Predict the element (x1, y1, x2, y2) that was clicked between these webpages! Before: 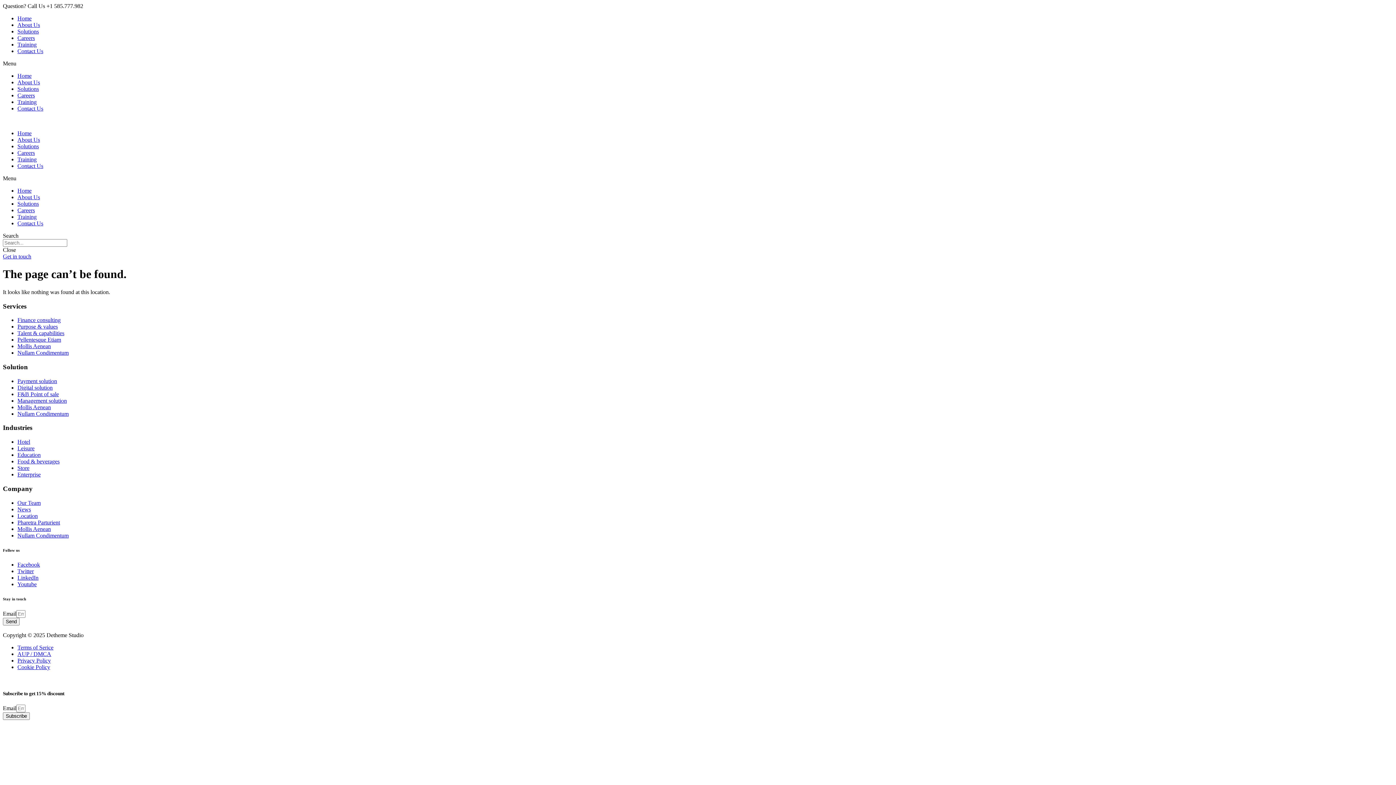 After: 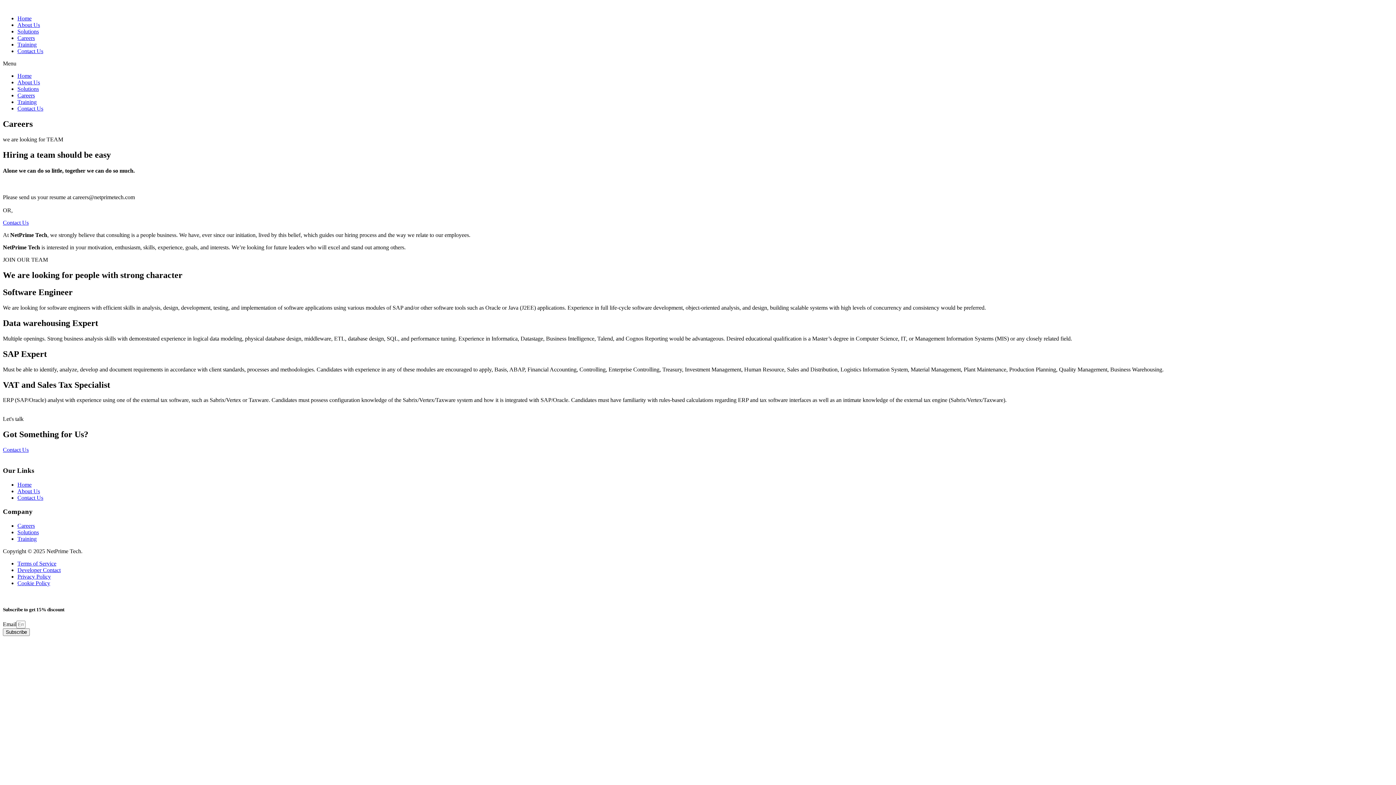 Action: bbox: (17, 34, 34, 41) label: Careers